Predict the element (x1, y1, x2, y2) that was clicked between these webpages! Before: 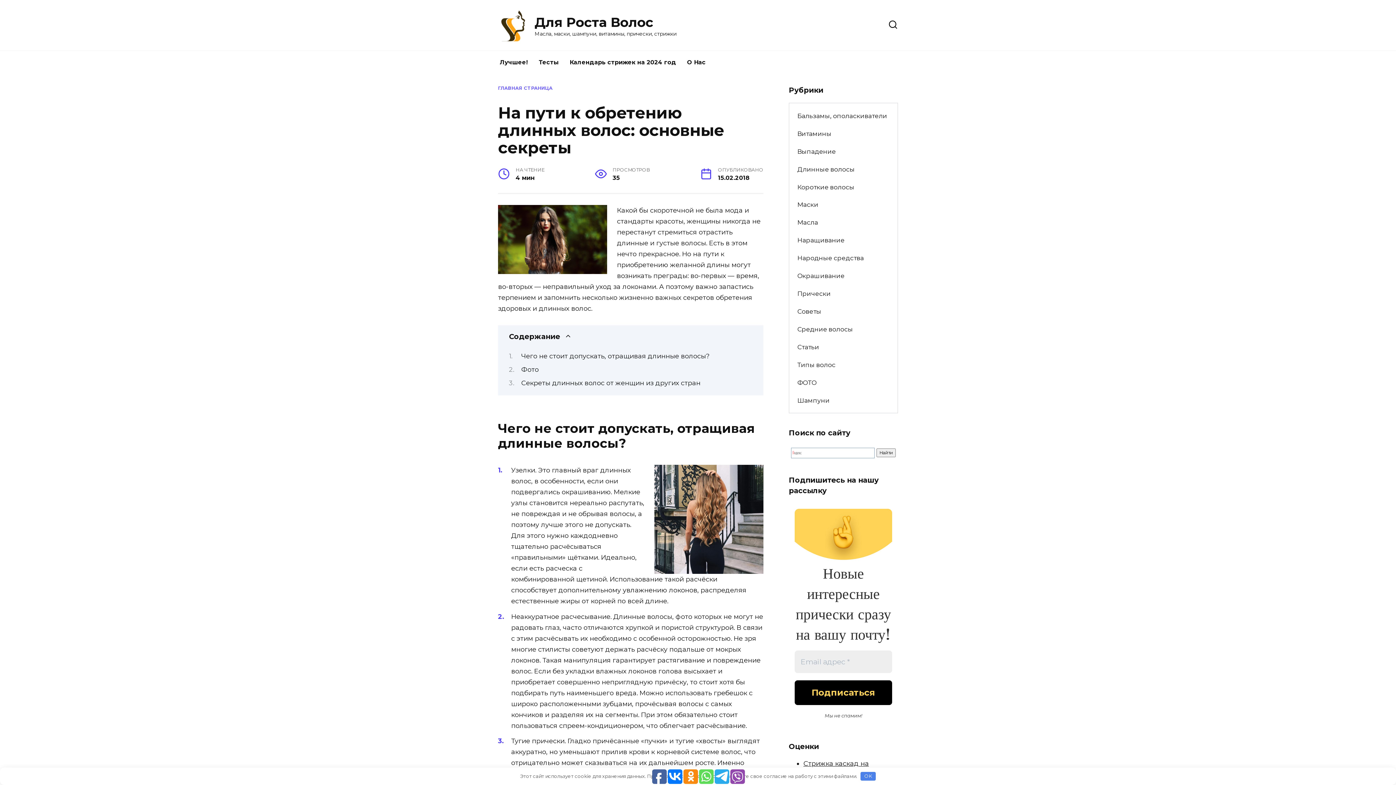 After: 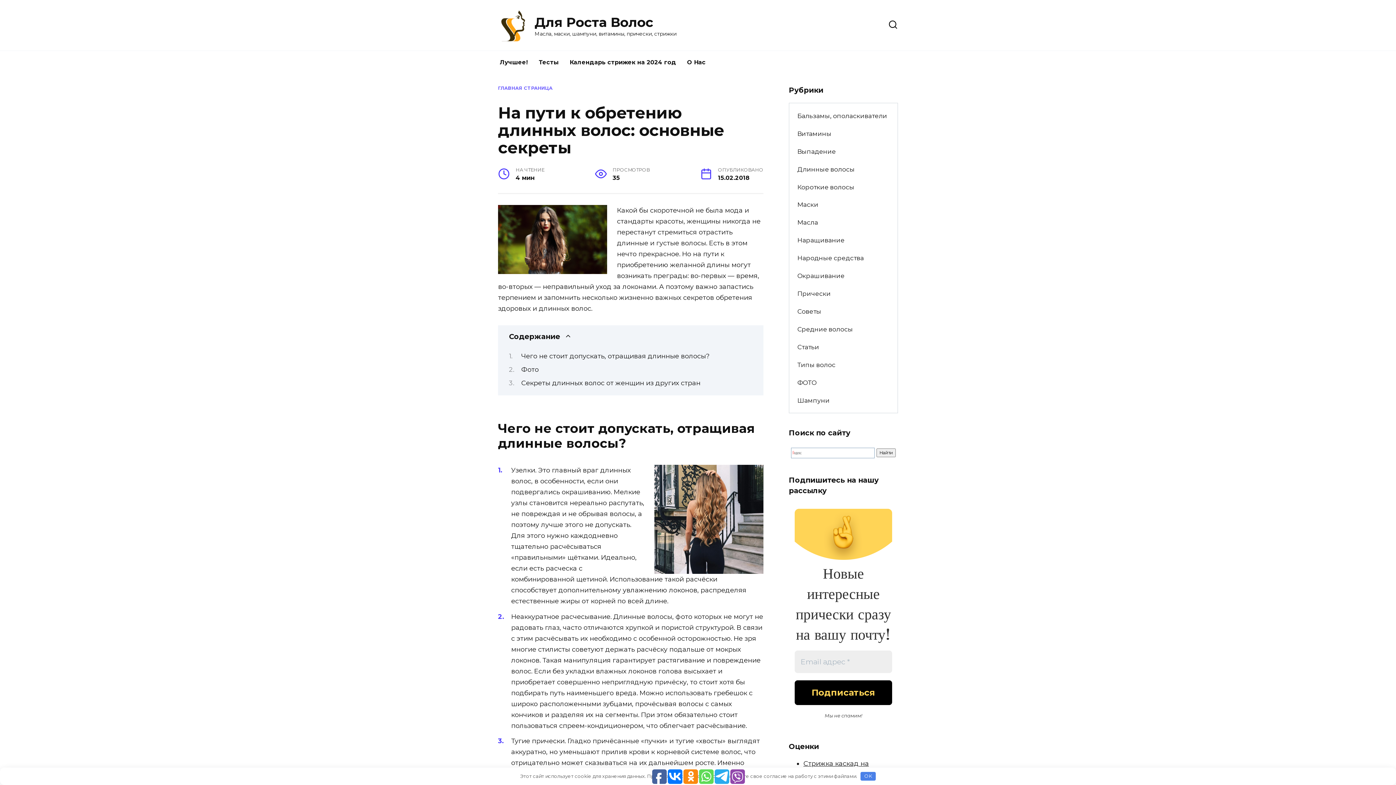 Action: bbox: (683, 769, 698, 784)